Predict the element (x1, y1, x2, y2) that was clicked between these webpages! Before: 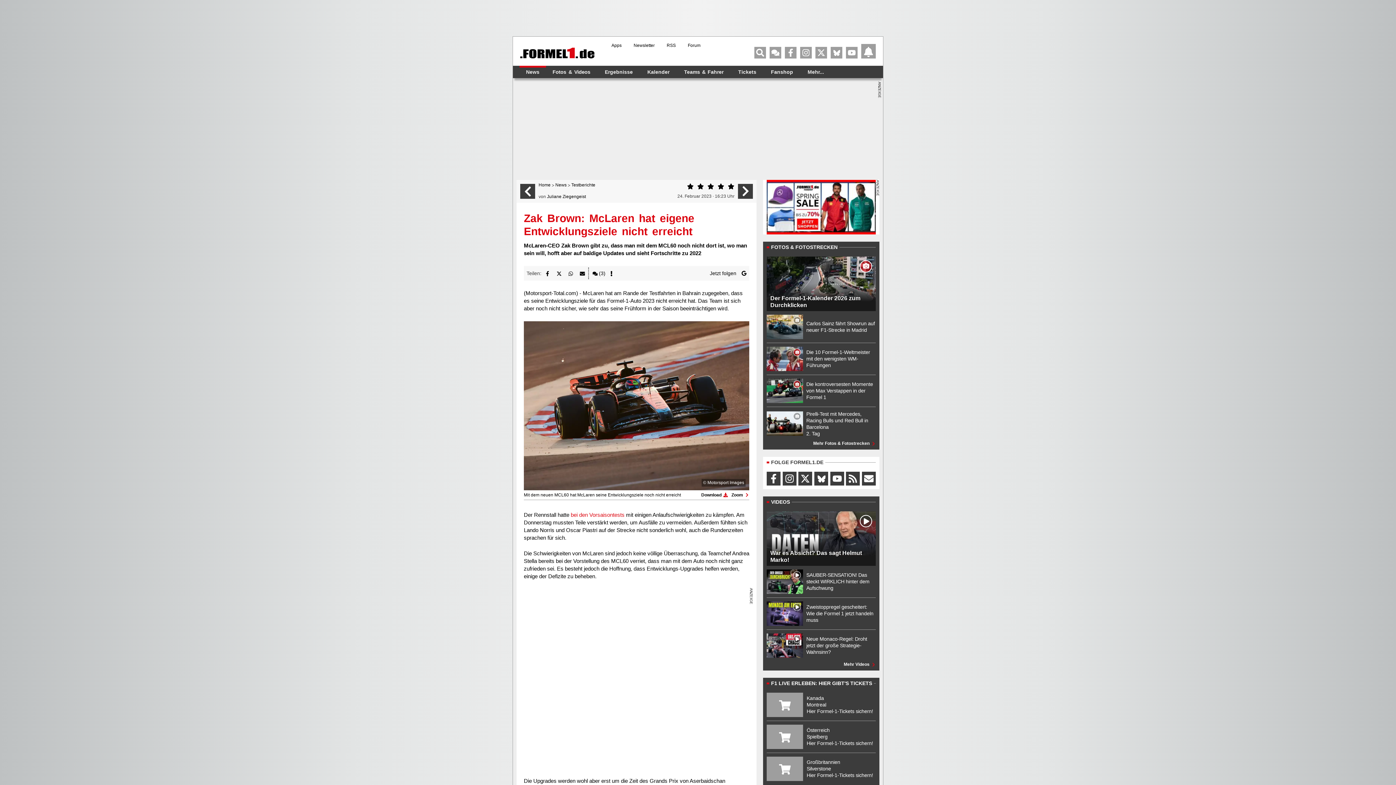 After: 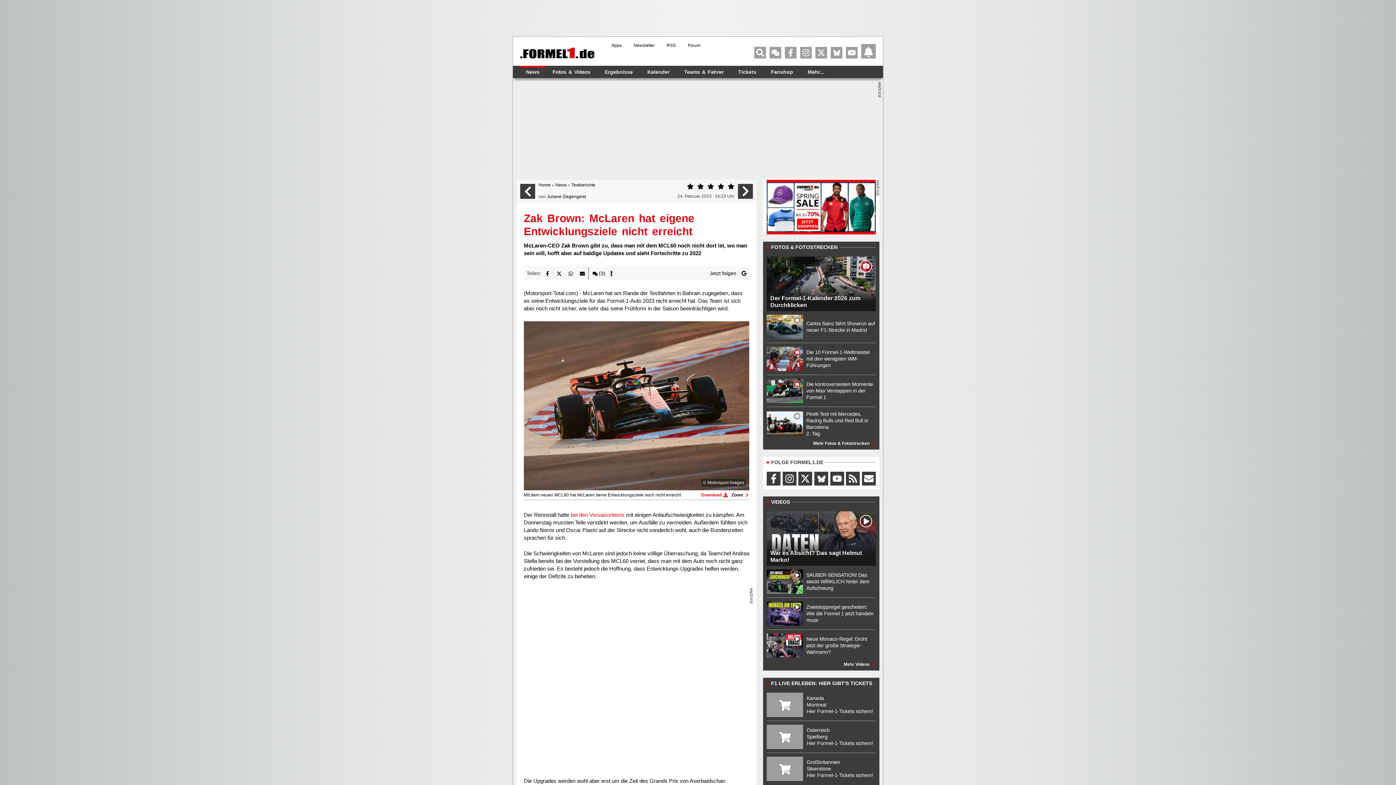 Action: bbox: (701, 492, 728, 498) label: Download